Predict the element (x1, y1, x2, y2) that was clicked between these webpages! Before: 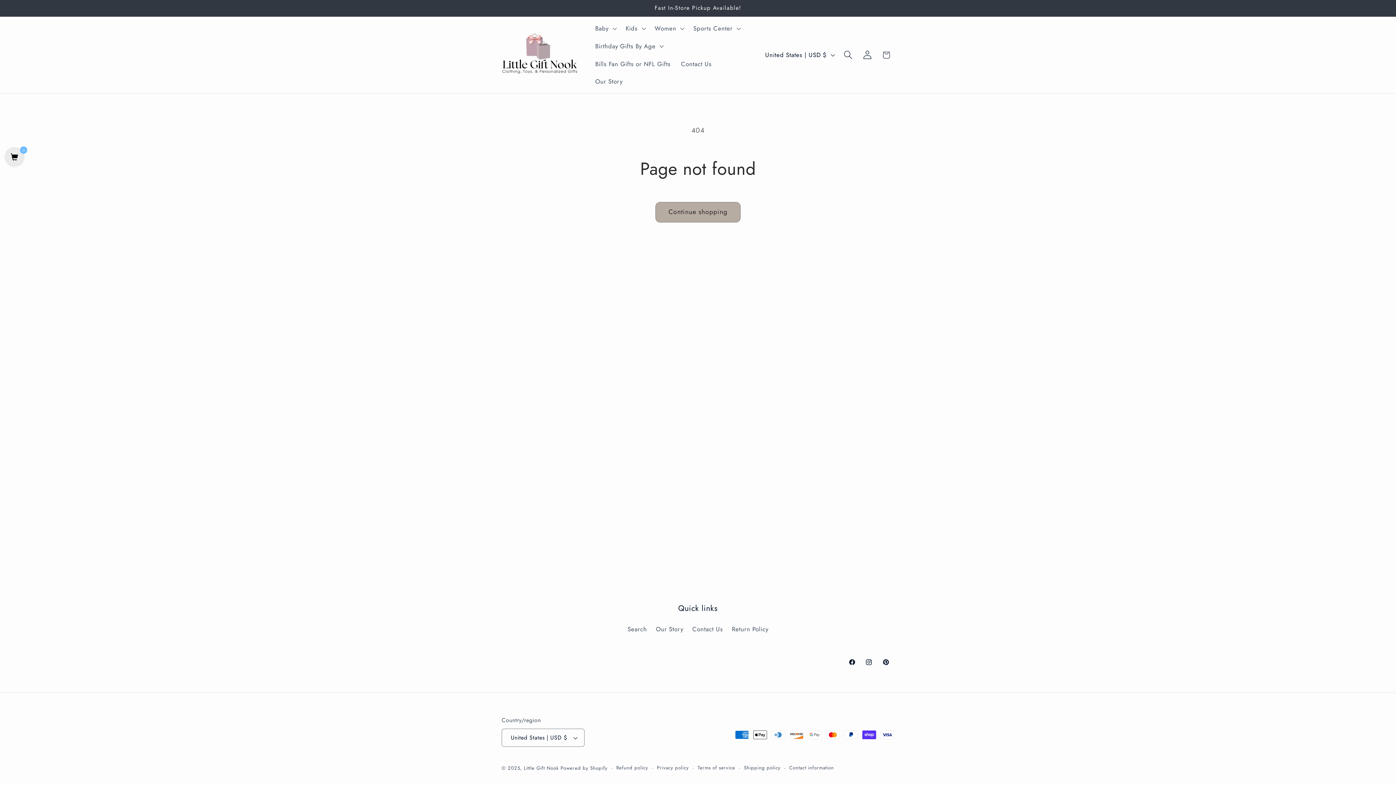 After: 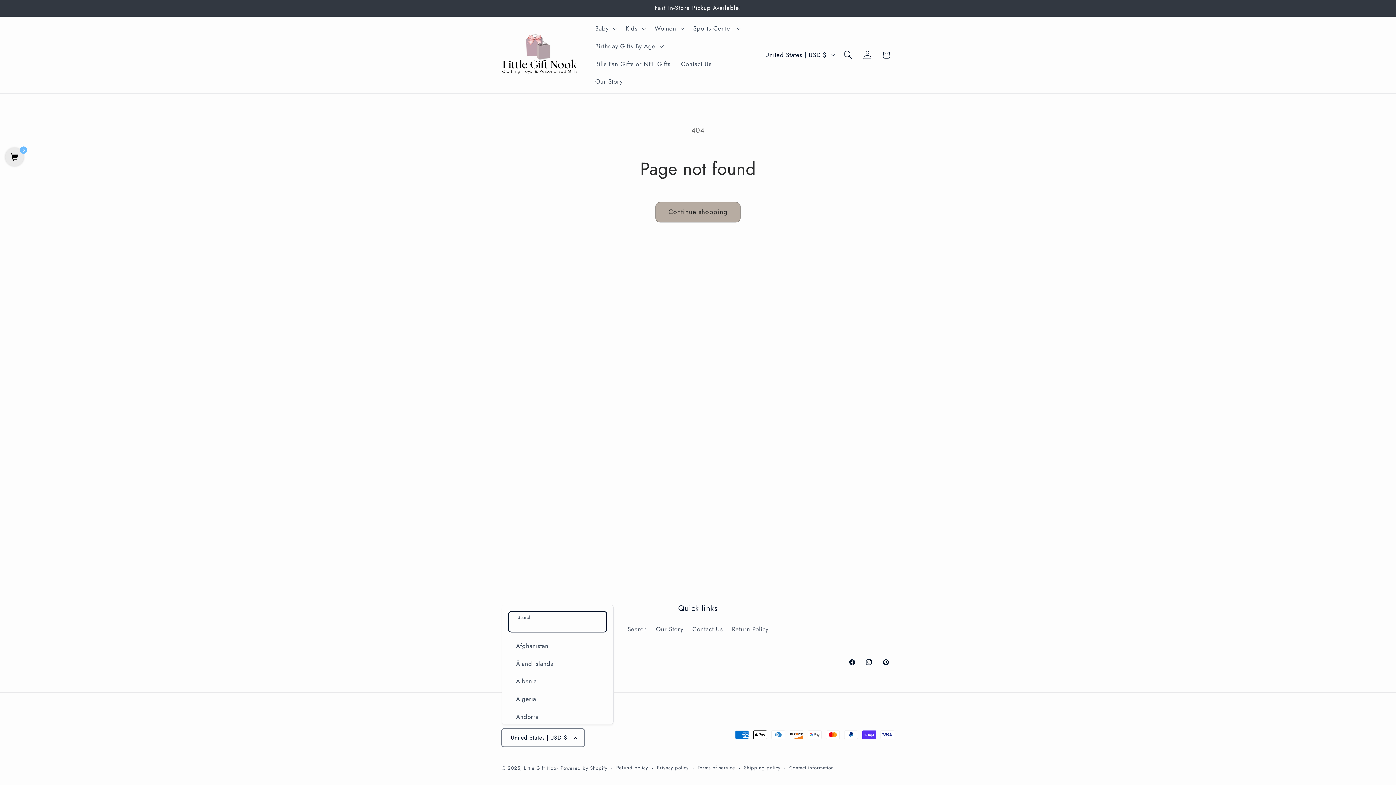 Action: label: United States | USD $ bbox: (501, 729, 584, 747)